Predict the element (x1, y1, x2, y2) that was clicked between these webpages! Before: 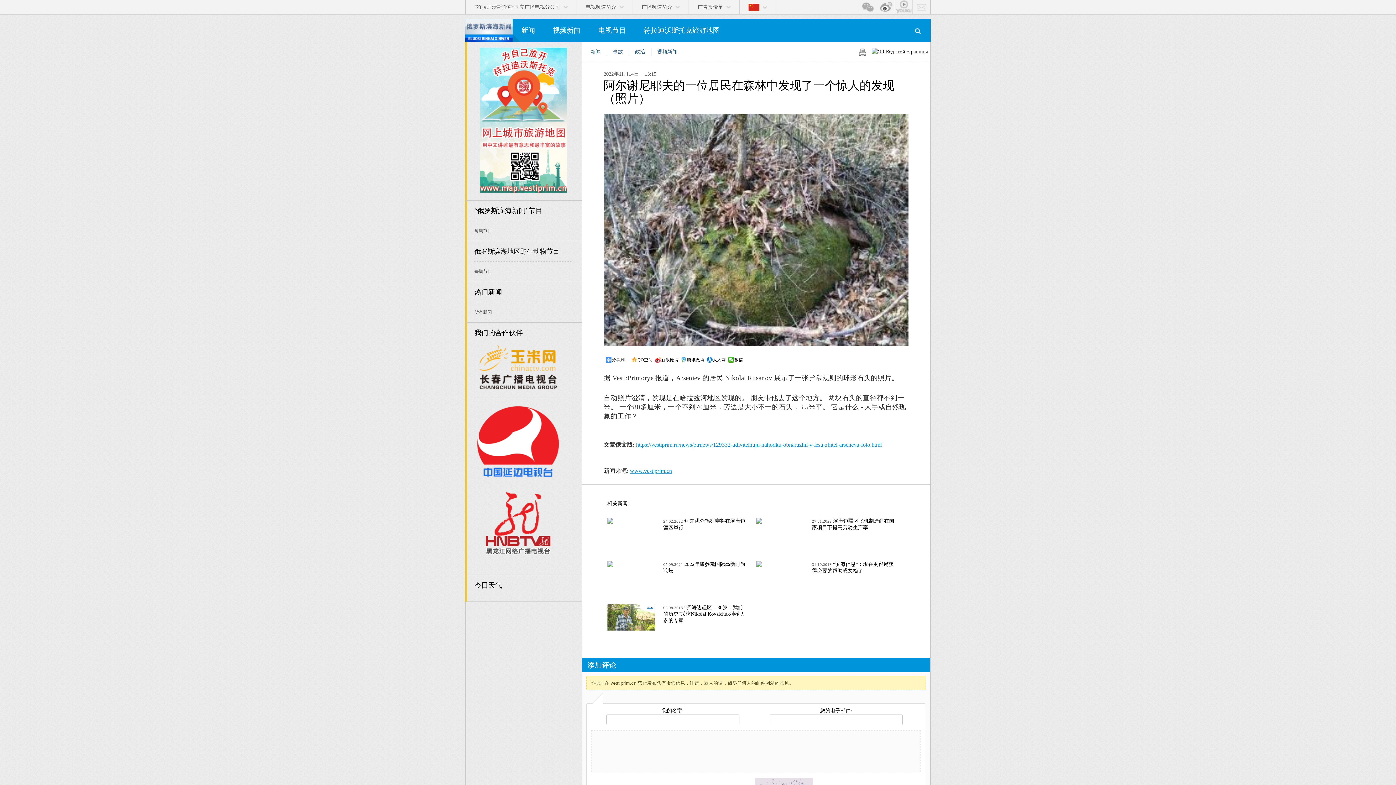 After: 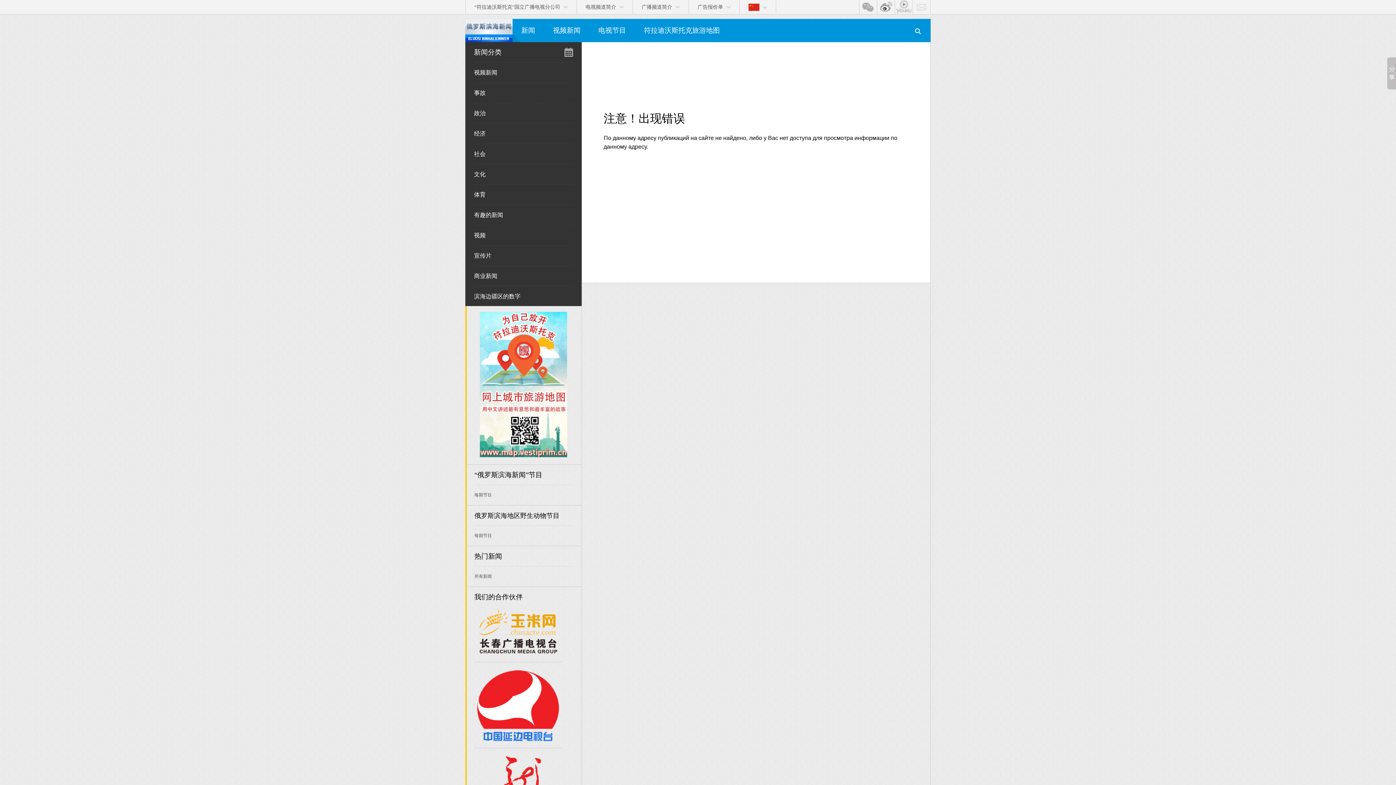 Action: label: 所有新闻 bbox: (474, 302, 572, 316)